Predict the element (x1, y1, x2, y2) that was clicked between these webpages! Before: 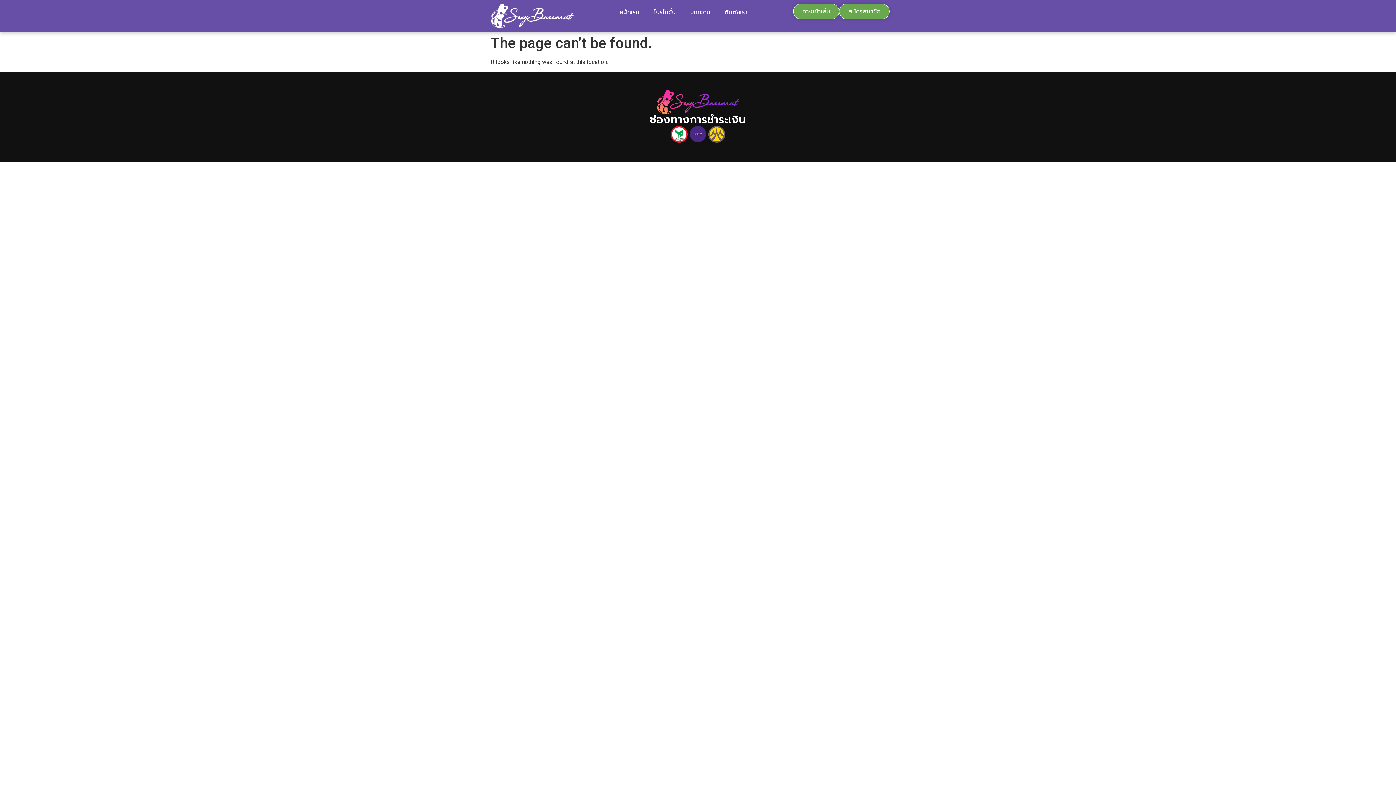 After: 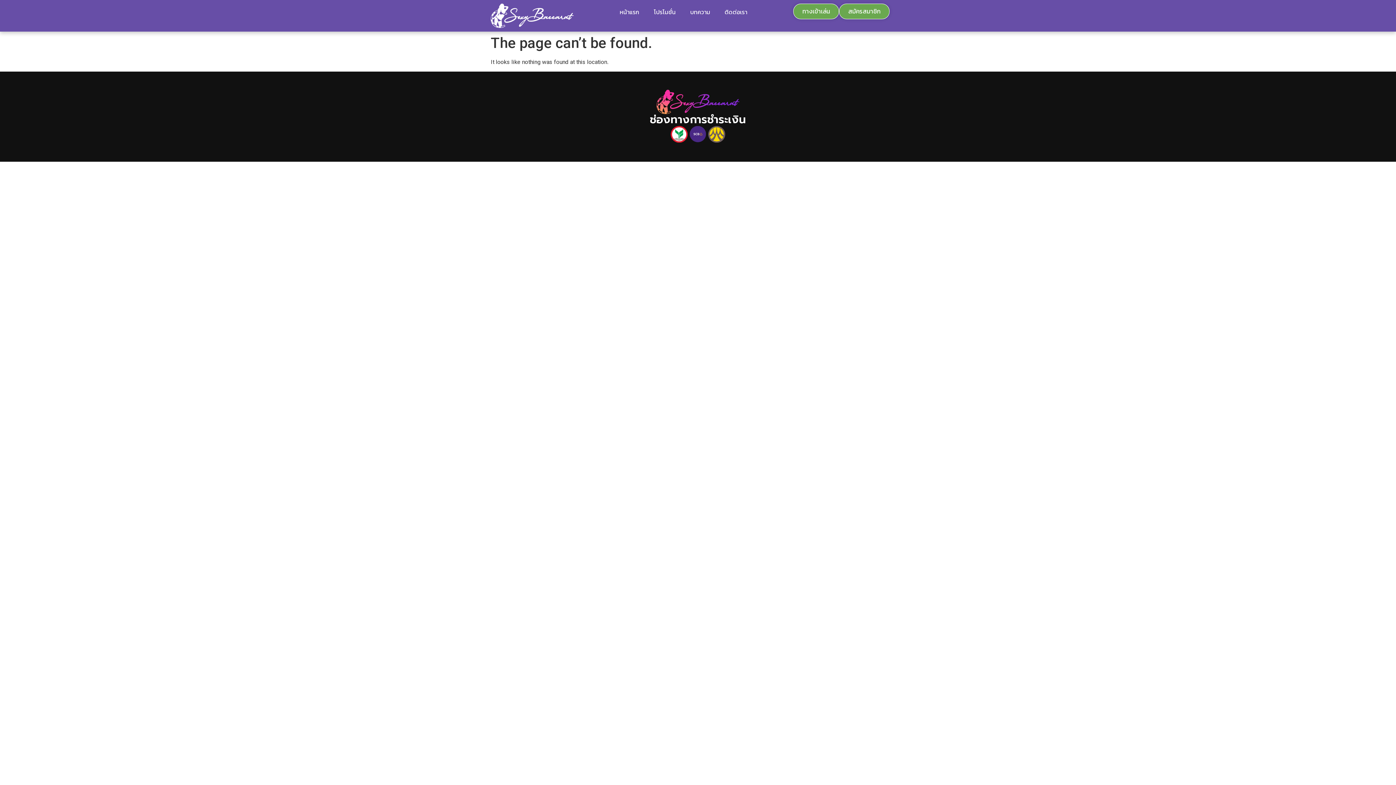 Action: label: ติดต่อเรา bbox: (717, 3, 754, 20)